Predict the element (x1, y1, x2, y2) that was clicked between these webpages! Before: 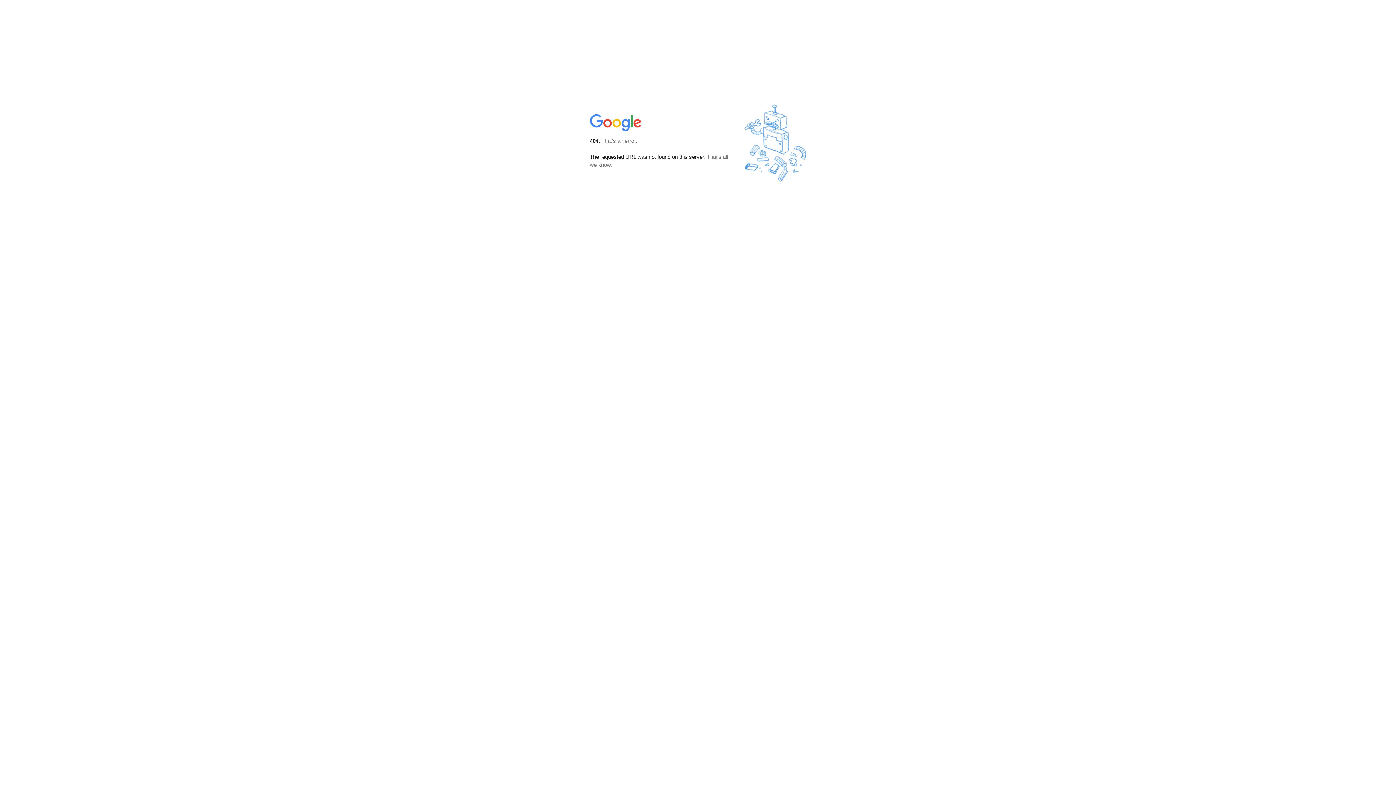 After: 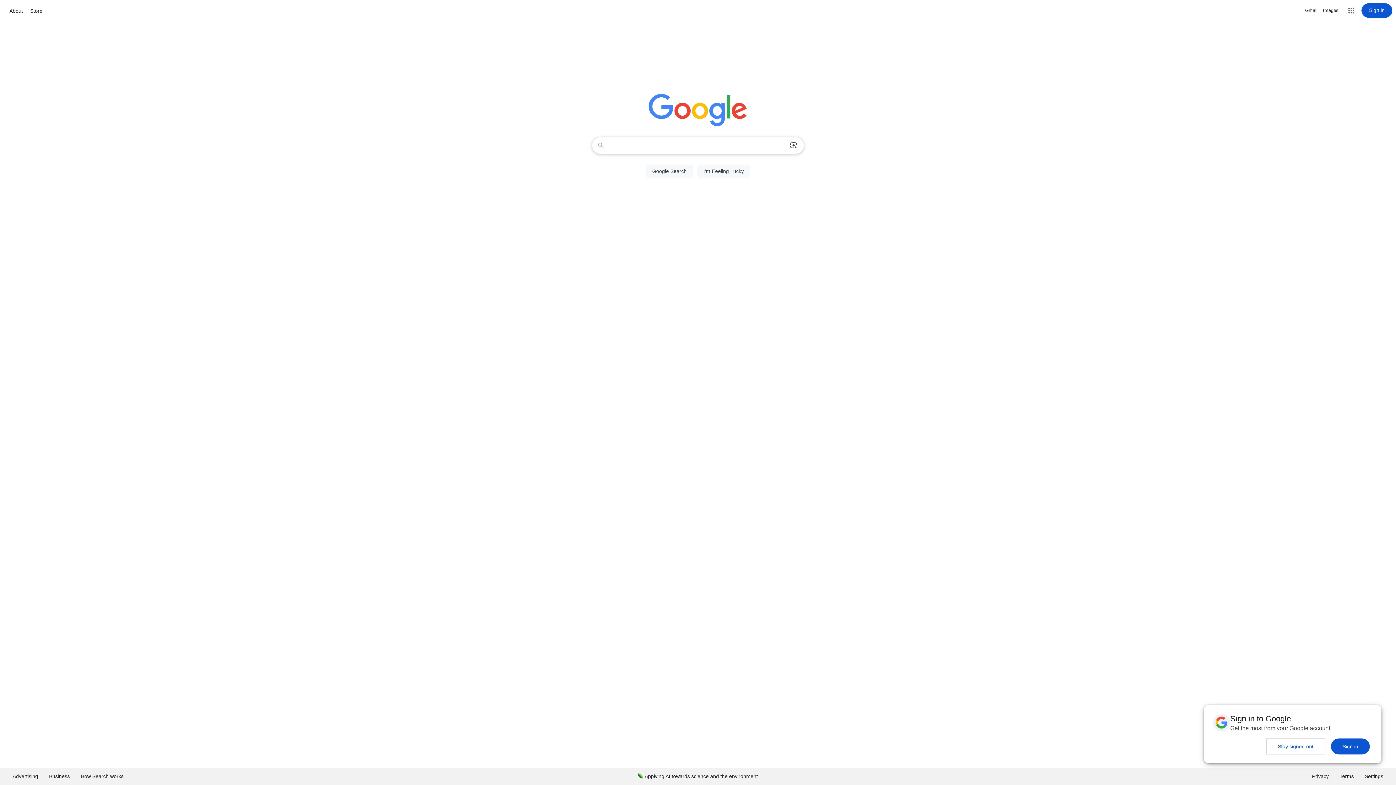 Action: bbox: (590, 127, 642, 134)